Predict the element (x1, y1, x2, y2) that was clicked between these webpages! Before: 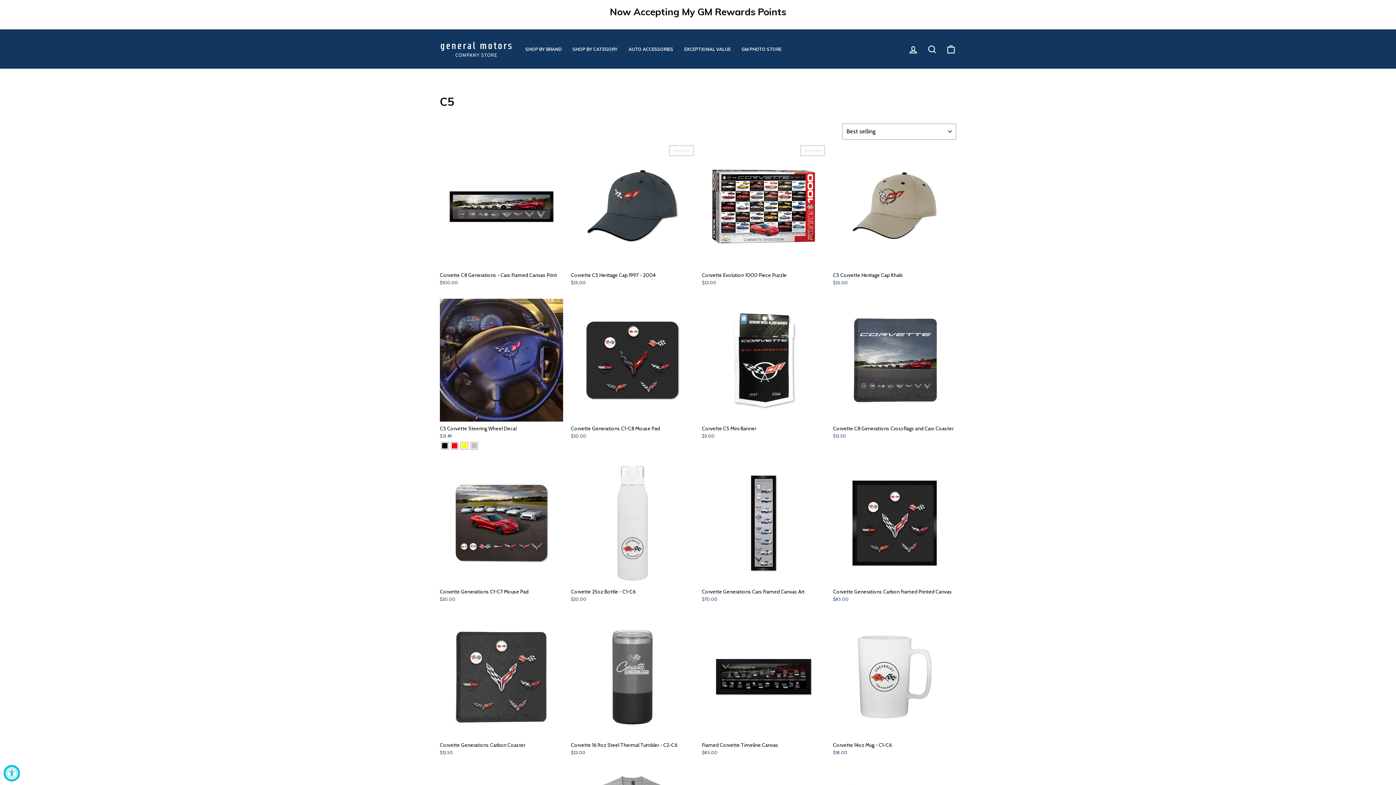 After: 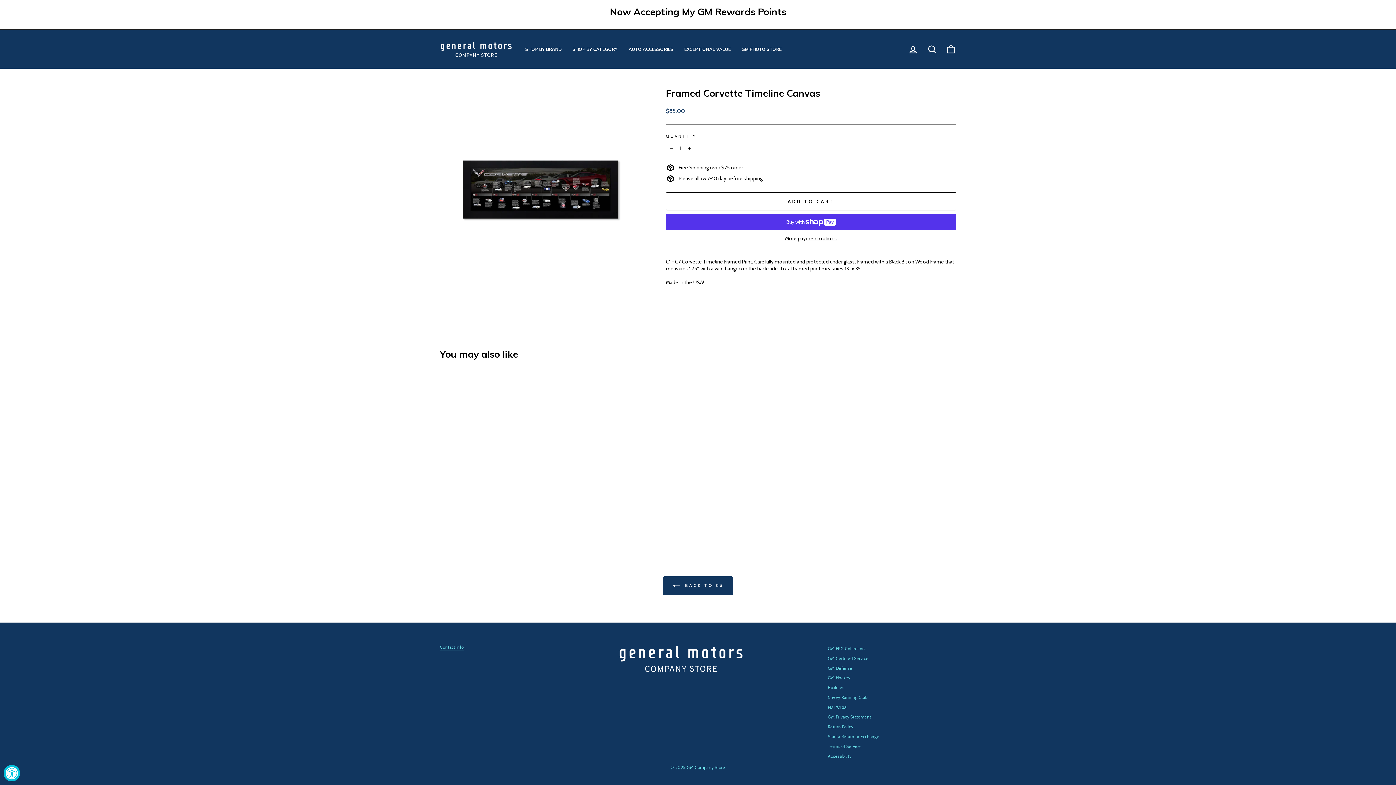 Action: bbox: (702, 628, 825, 771) label: Quick view
Framed Corvette Timeline Canvas
$85.00